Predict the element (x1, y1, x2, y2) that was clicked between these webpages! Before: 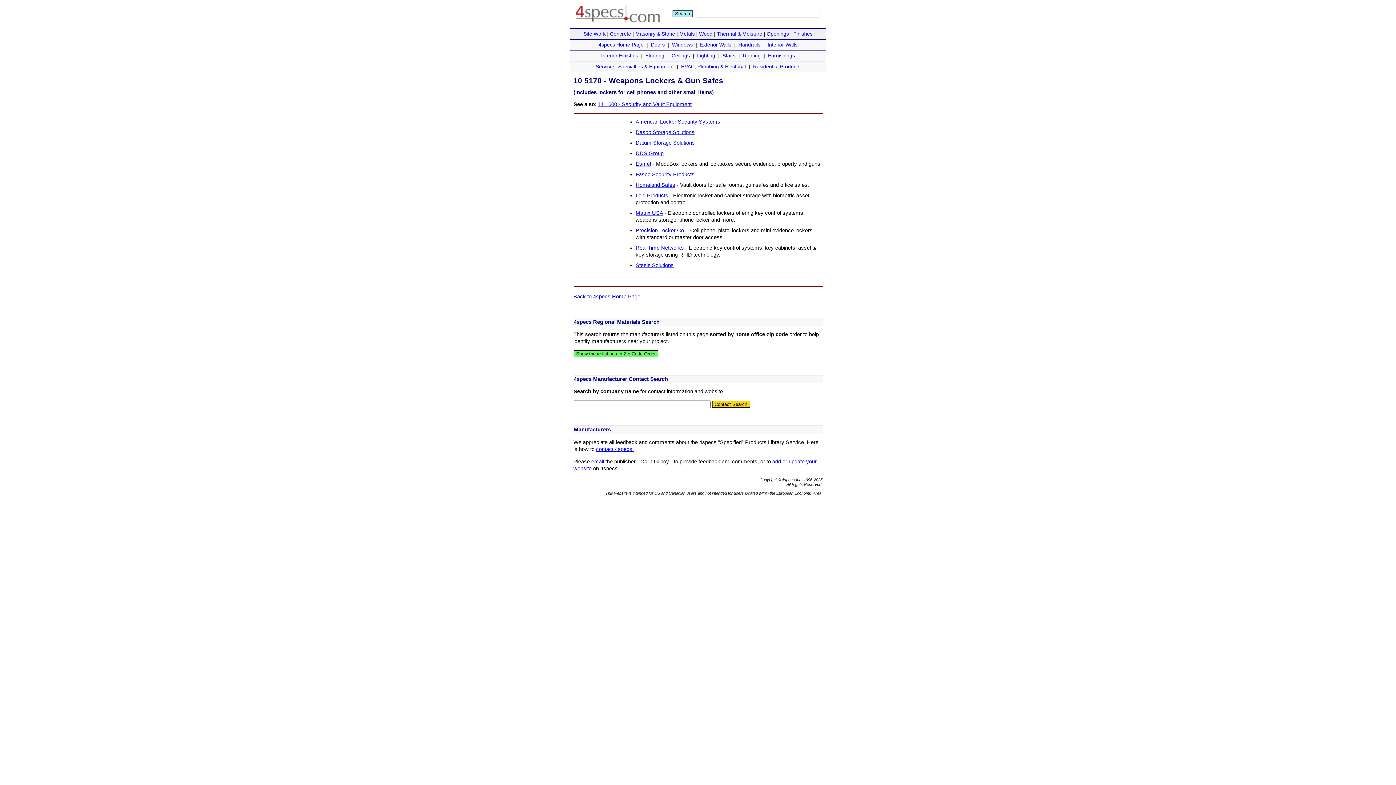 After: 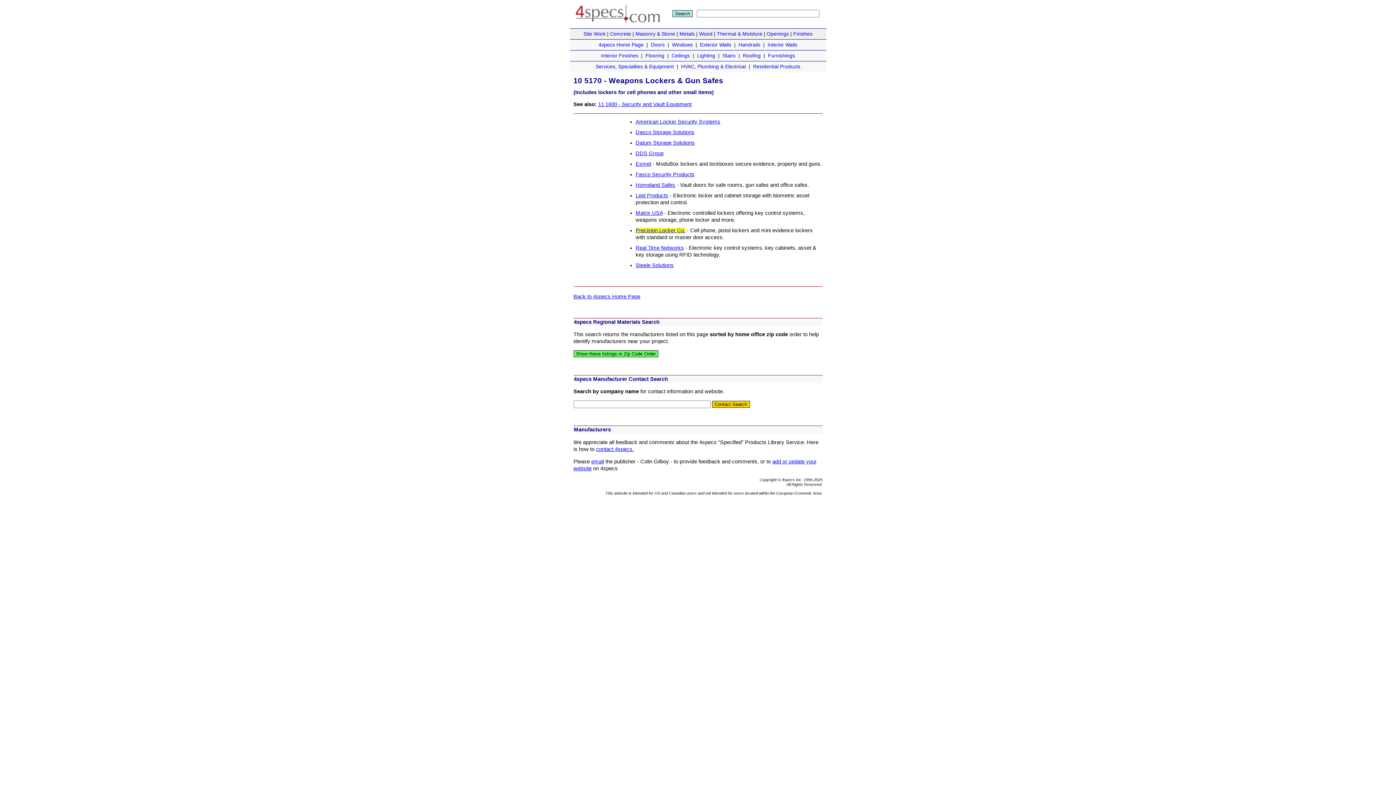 Action: label: Precision Locker Co. bbox: (635, 227, 685, 233)